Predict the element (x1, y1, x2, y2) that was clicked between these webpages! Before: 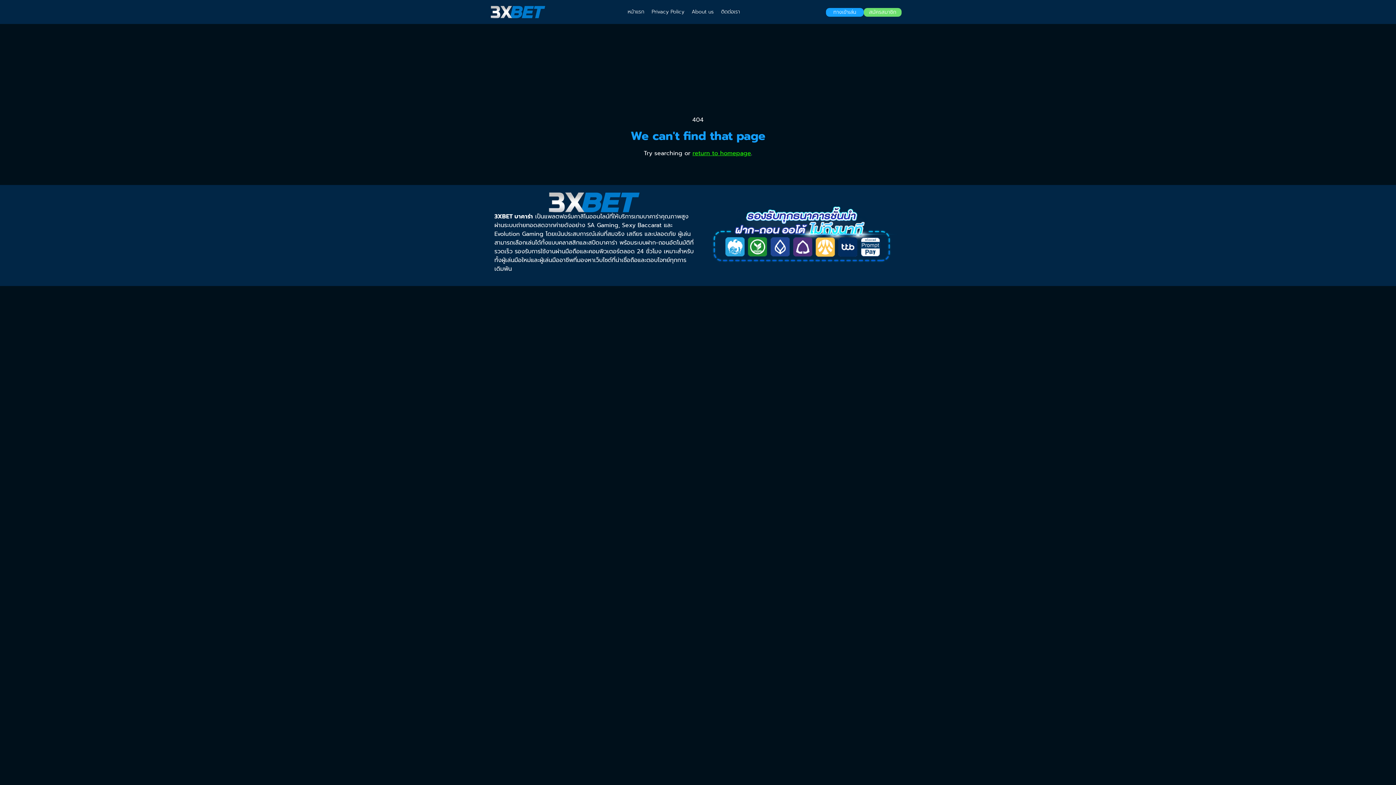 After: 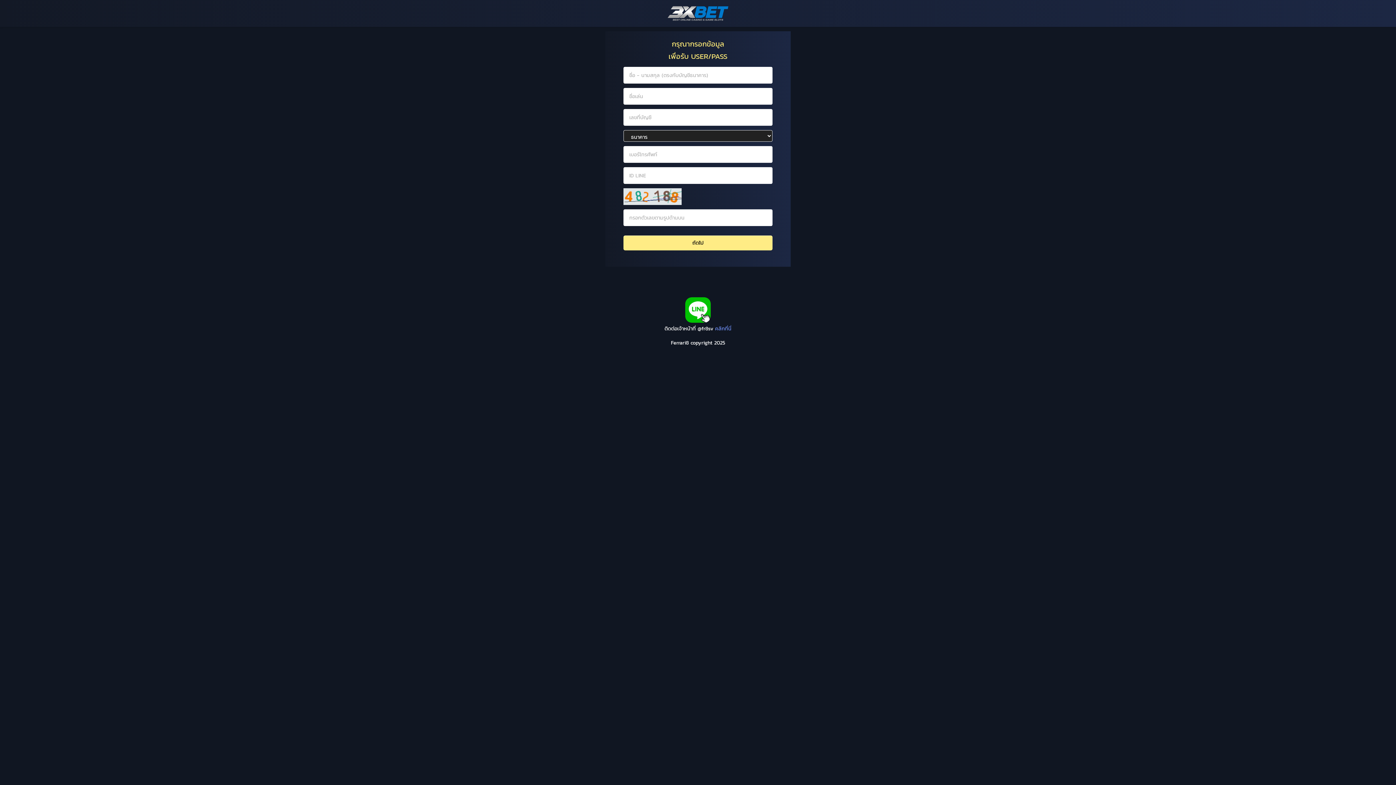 Action: bbox: (864, 7, 901, 16) label: สมัครสมาชิก